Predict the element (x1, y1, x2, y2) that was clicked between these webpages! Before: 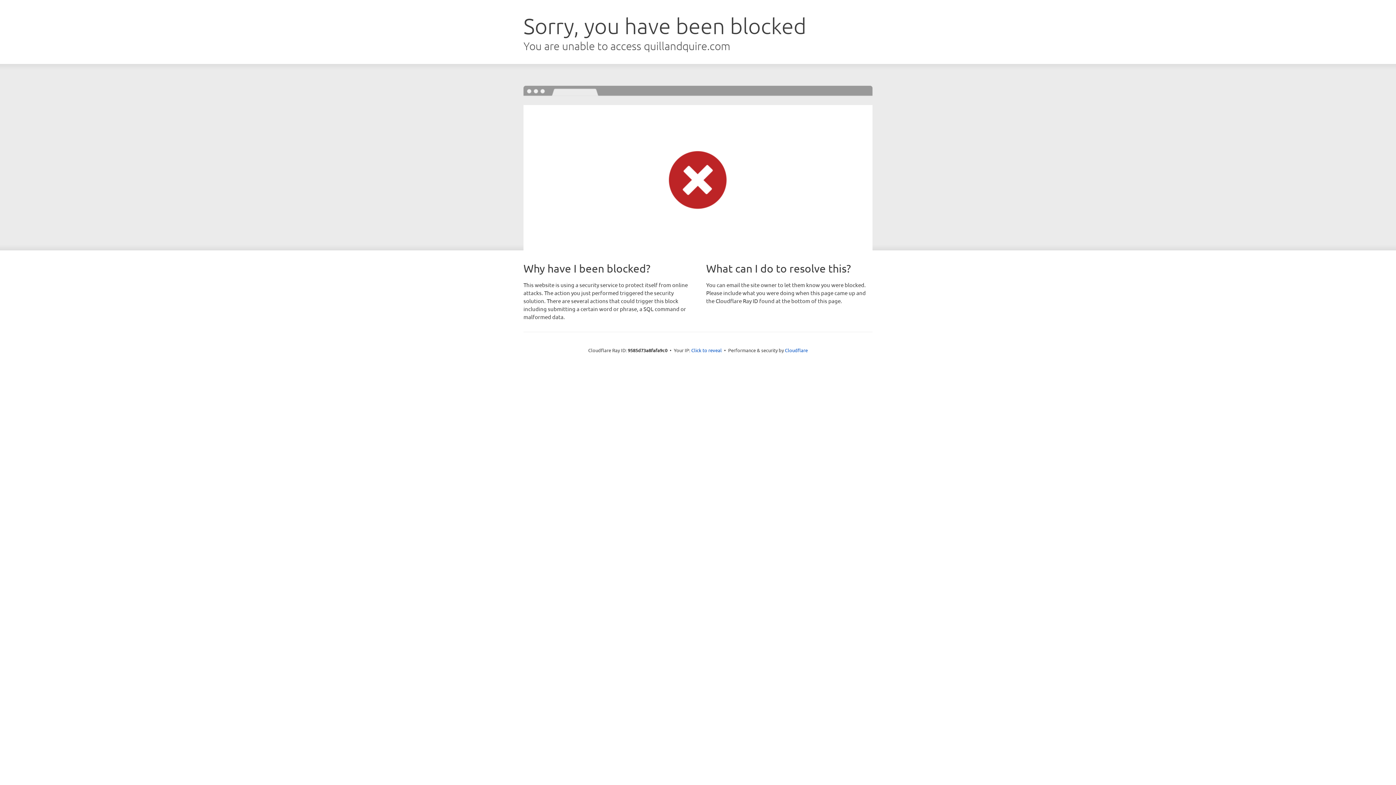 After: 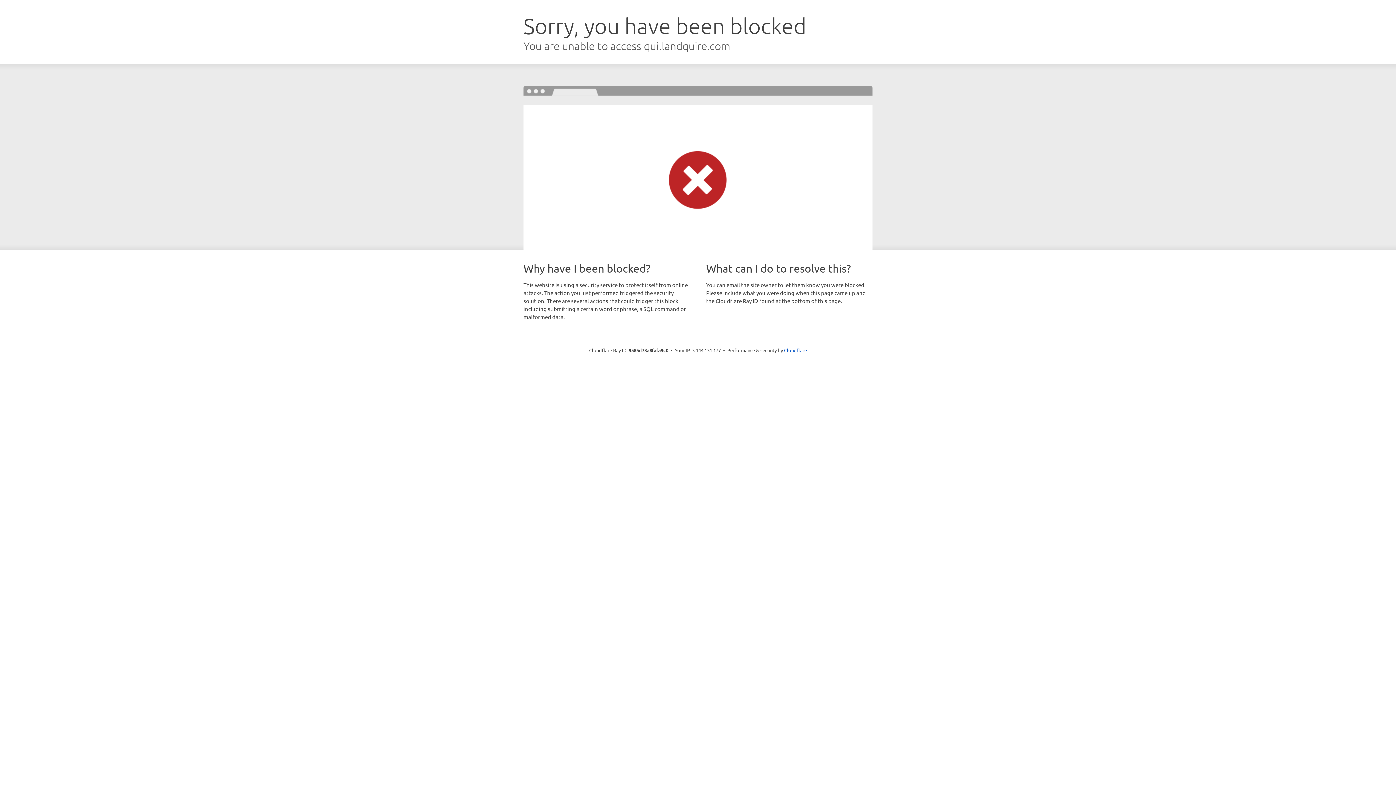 Action: label: Click to reveal bbox: (691, 346, 722, 353)